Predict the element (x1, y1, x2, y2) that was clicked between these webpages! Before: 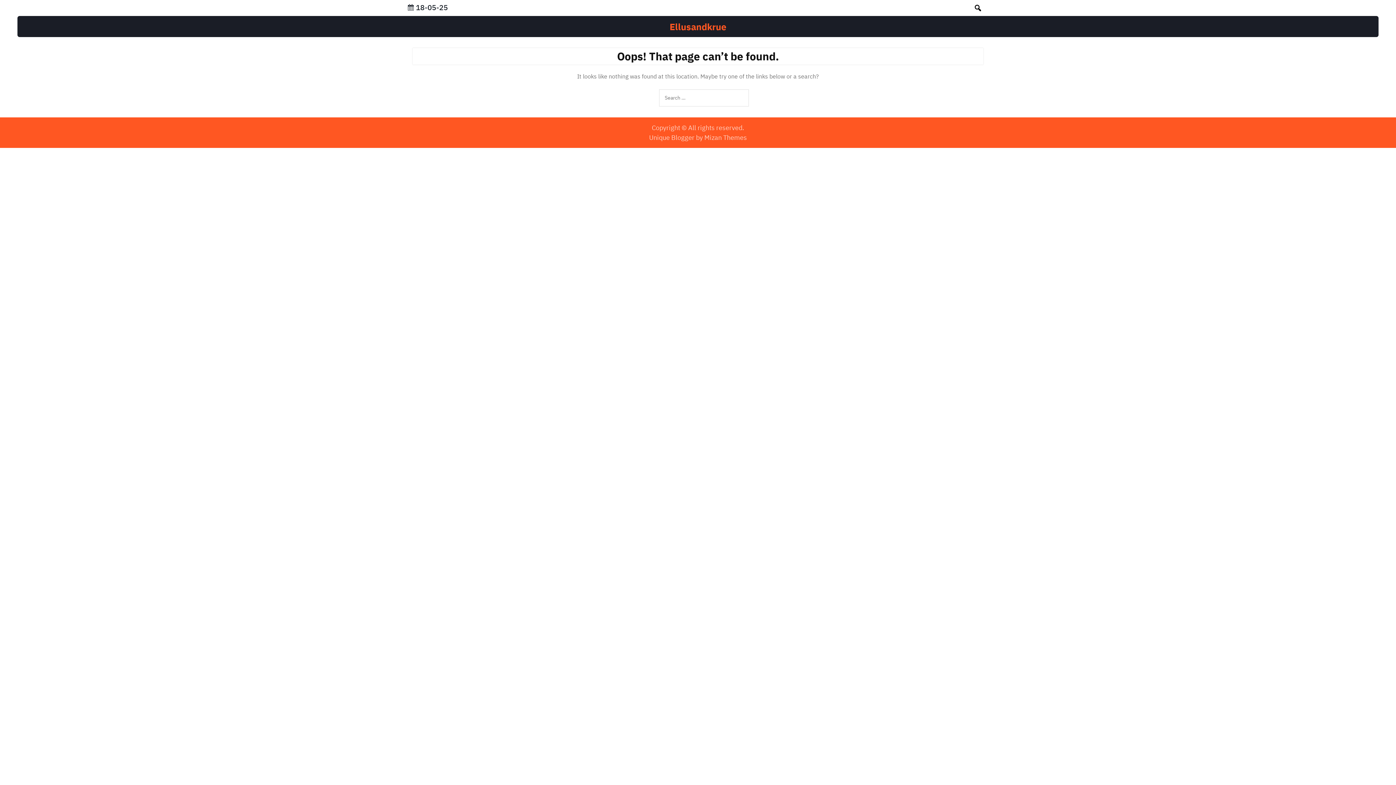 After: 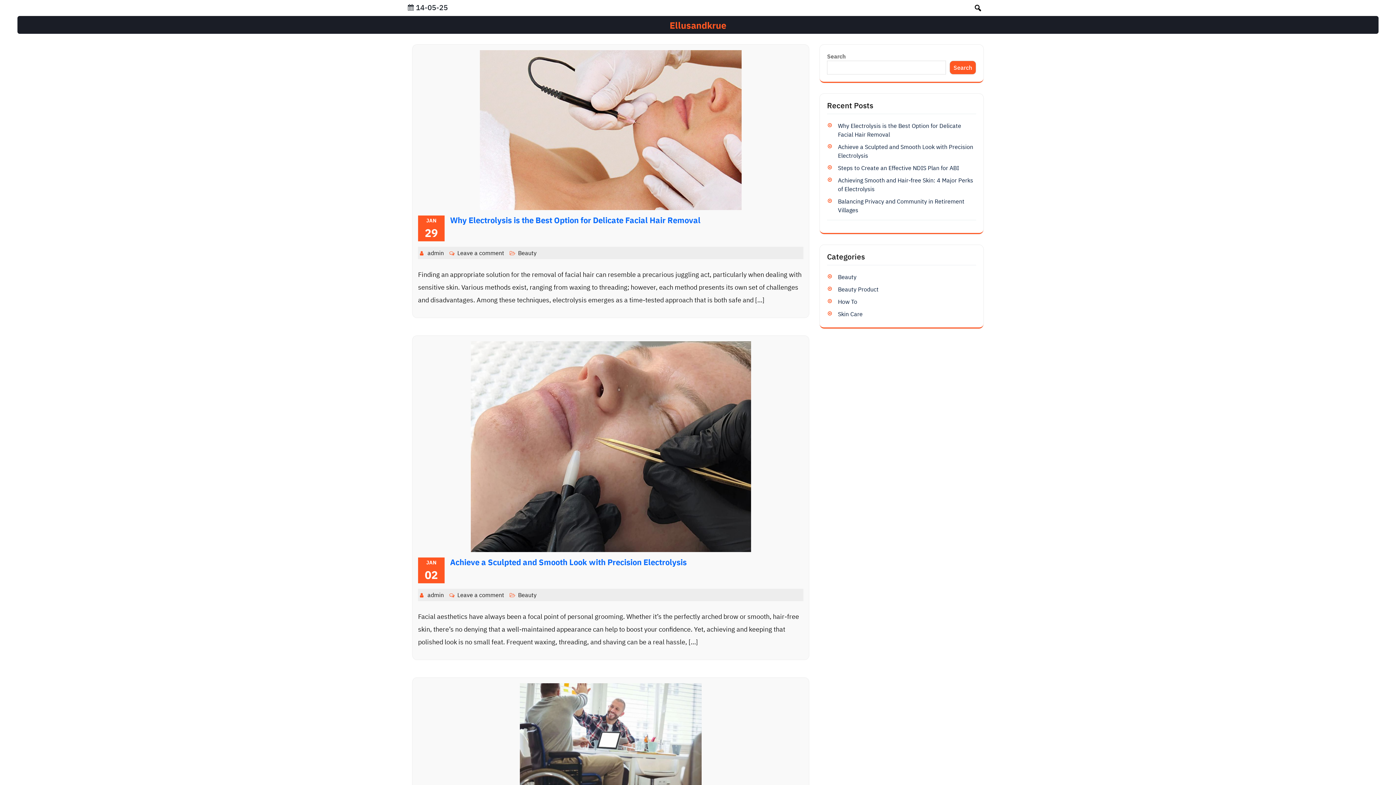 Action: label: Ellusandkrue bbox: (669, 20, 726, 32)